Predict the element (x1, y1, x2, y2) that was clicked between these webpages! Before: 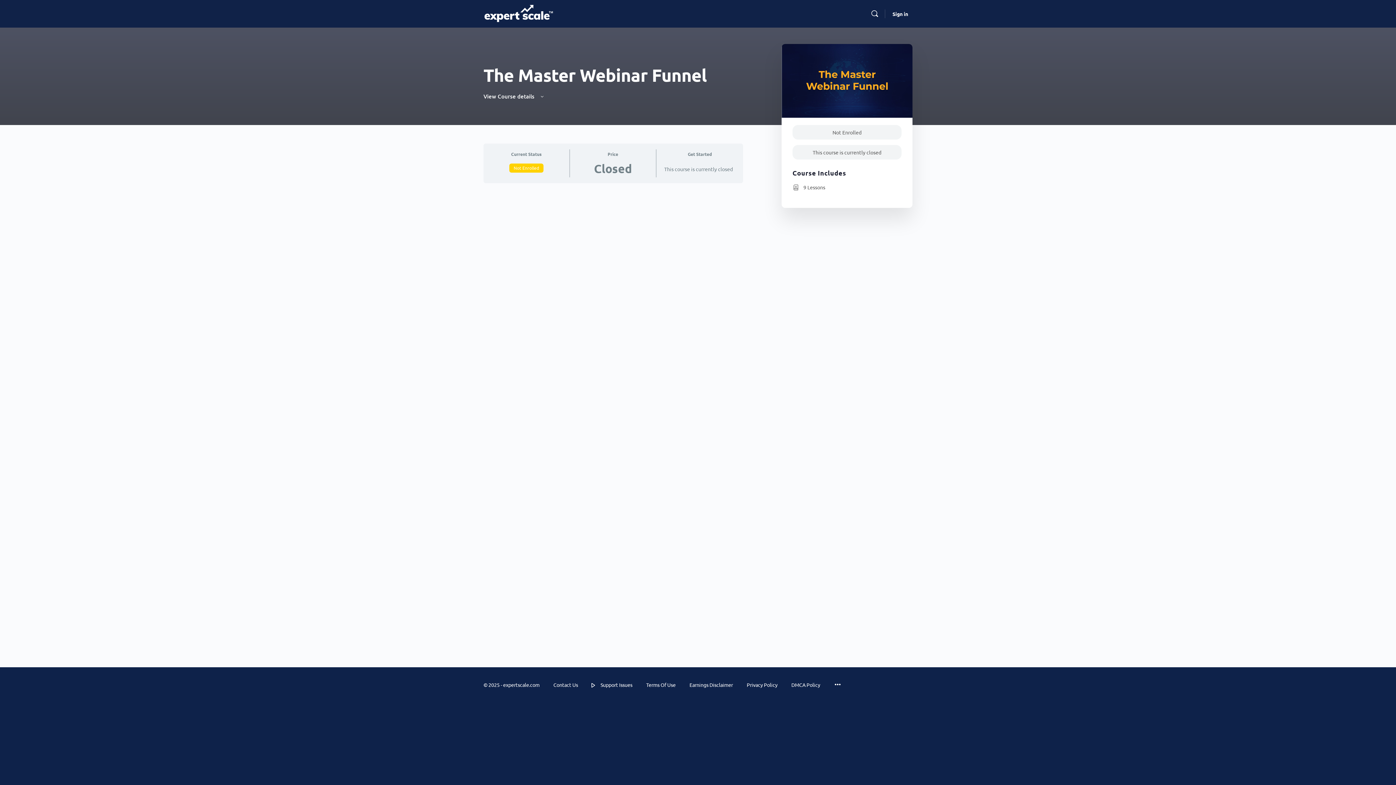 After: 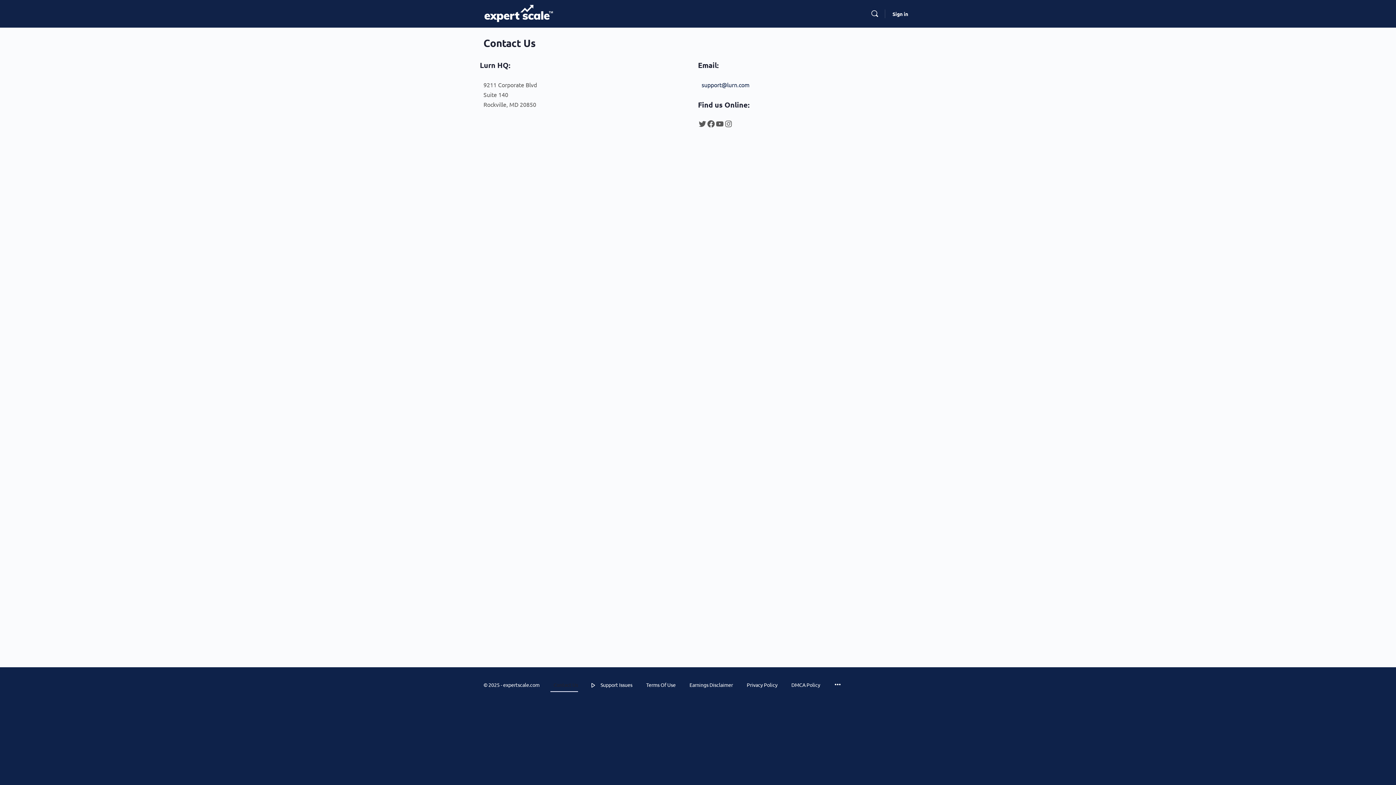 Action: label: Contact Us bbox: (550, 681, 578, 688)